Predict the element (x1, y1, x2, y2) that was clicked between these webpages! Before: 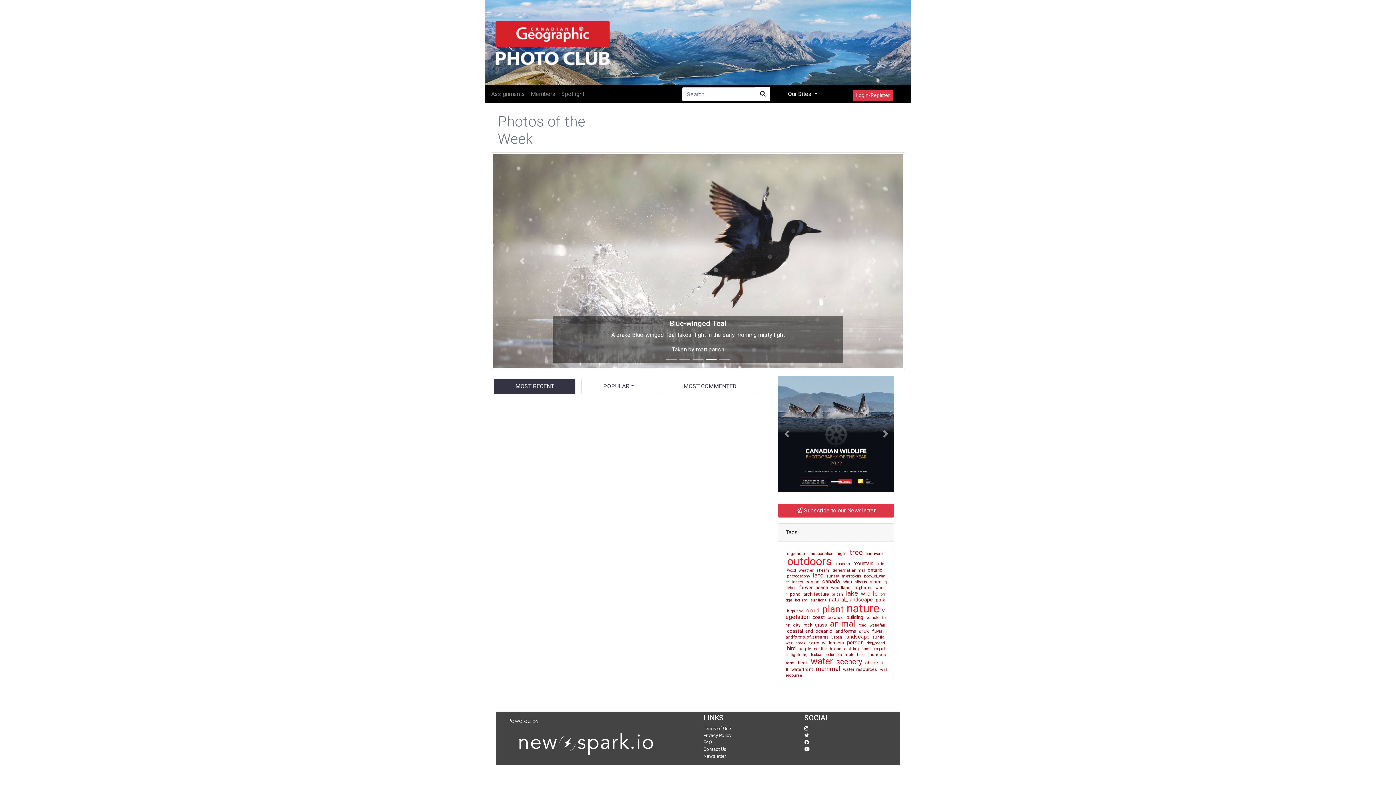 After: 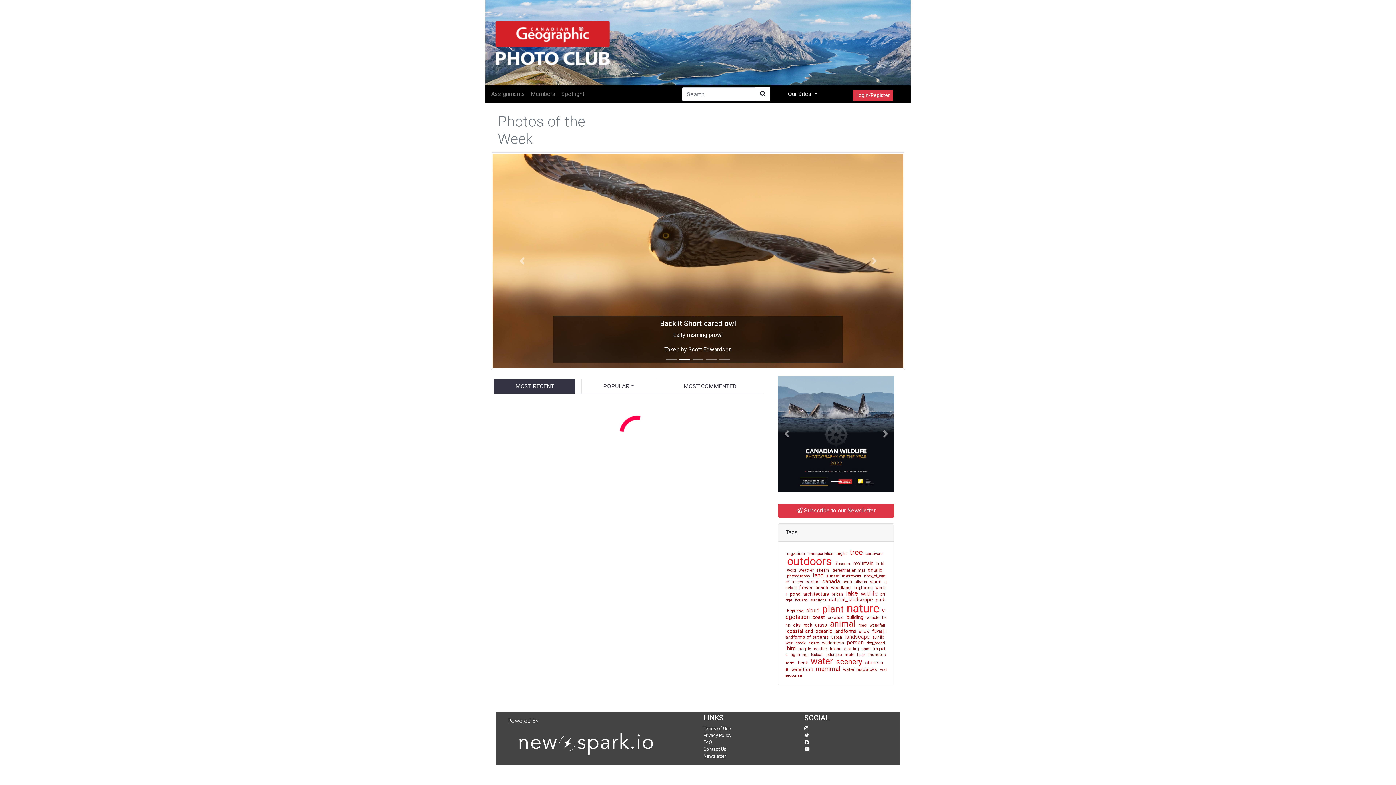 Action: bbox: (493, 378, 575, 394) label: MOST RECENT